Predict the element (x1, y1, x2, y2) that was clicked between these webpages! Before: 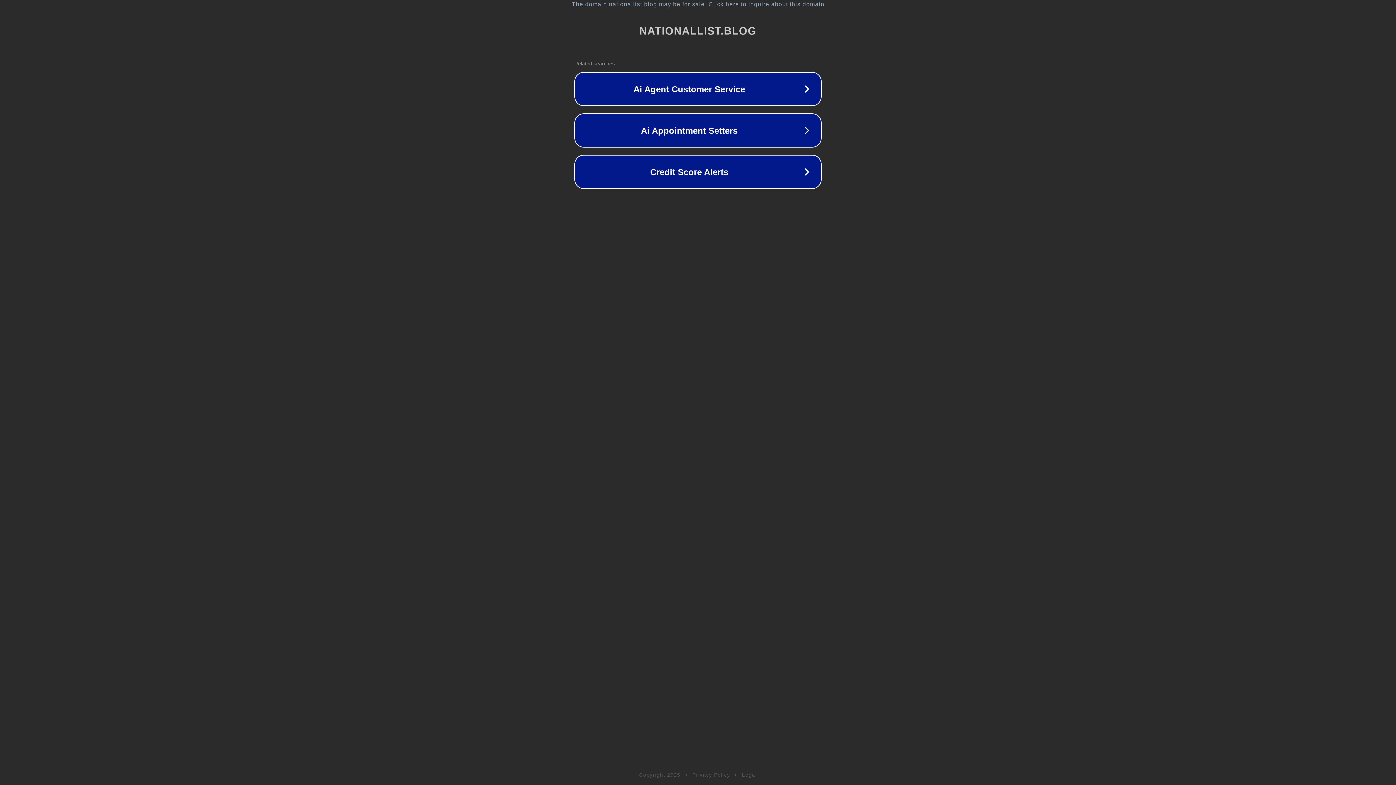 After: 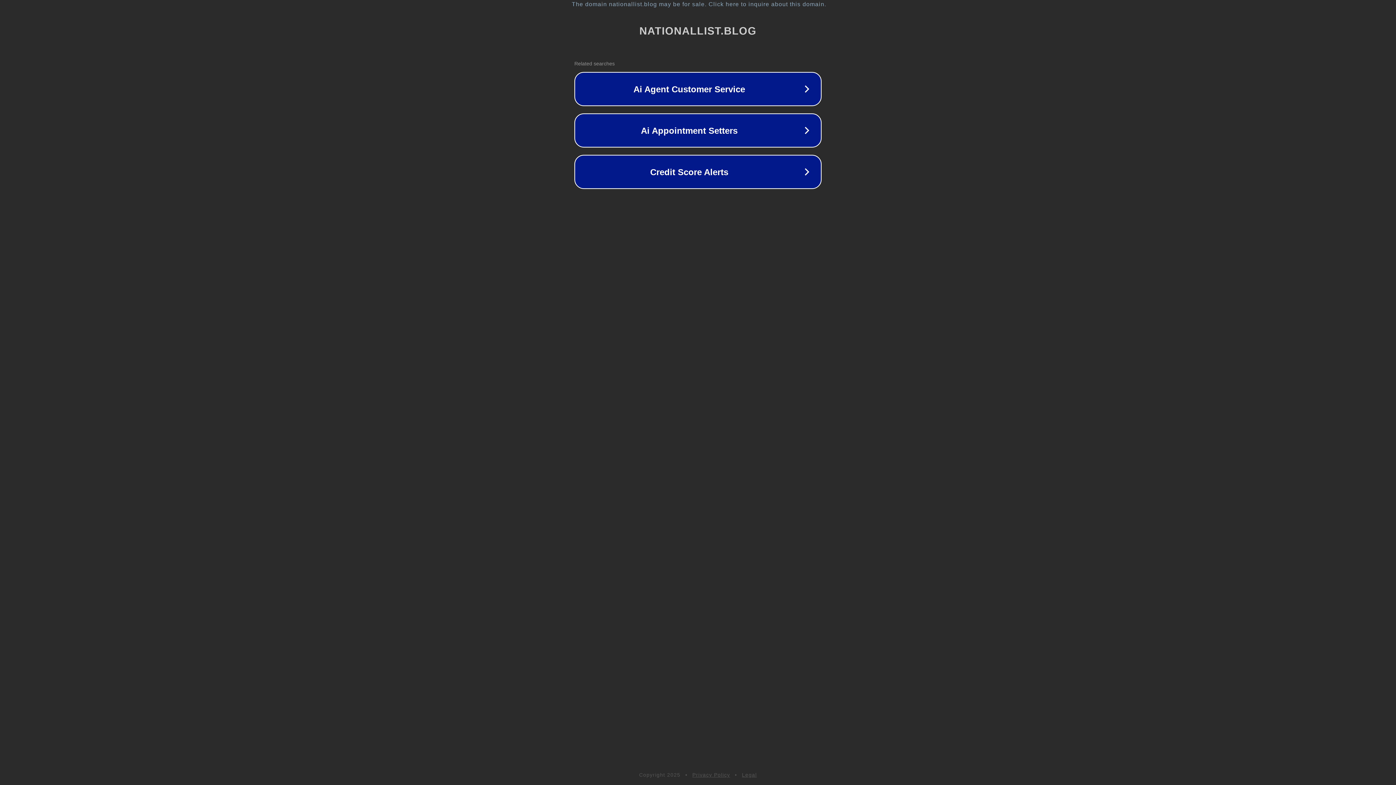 Action: bbox: (692, 772, 730, 778) label: Privacy Policy